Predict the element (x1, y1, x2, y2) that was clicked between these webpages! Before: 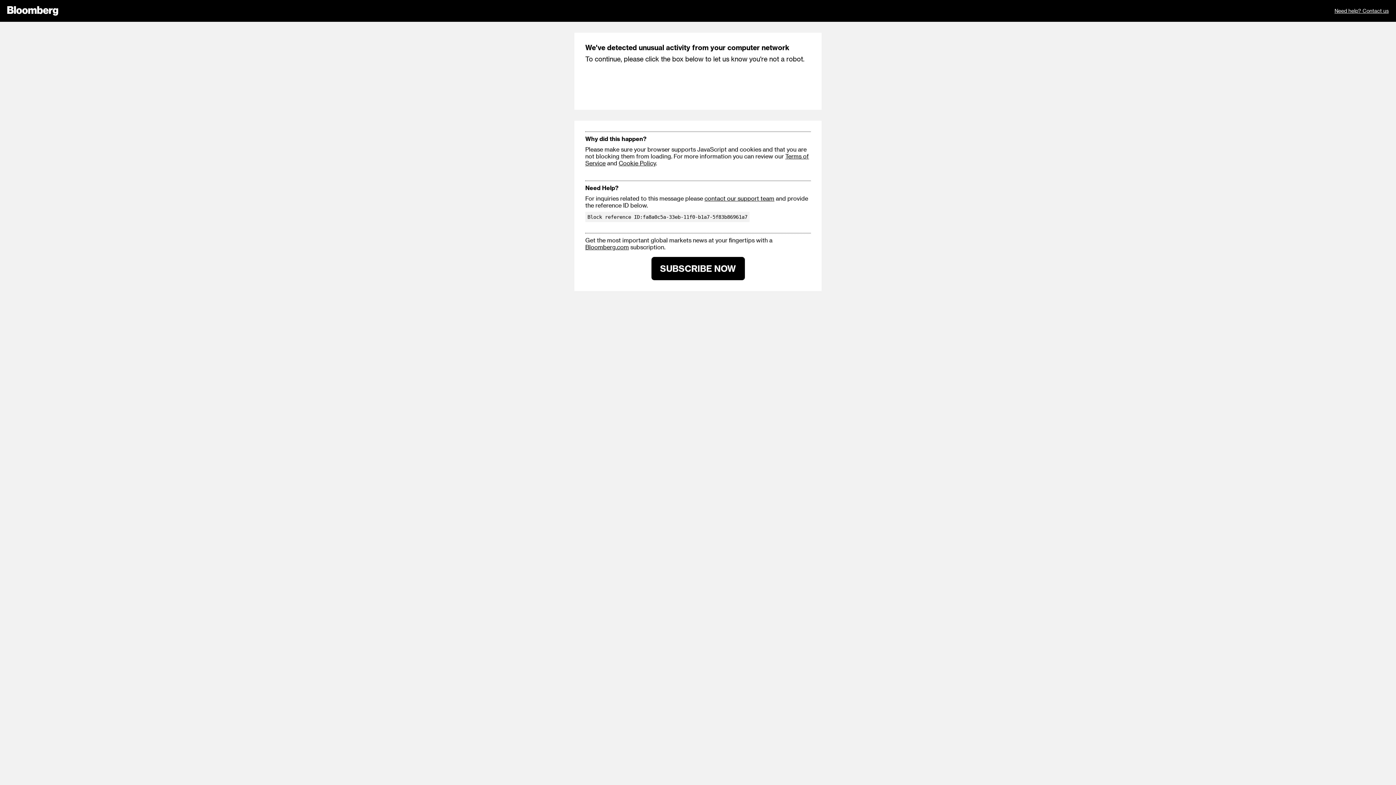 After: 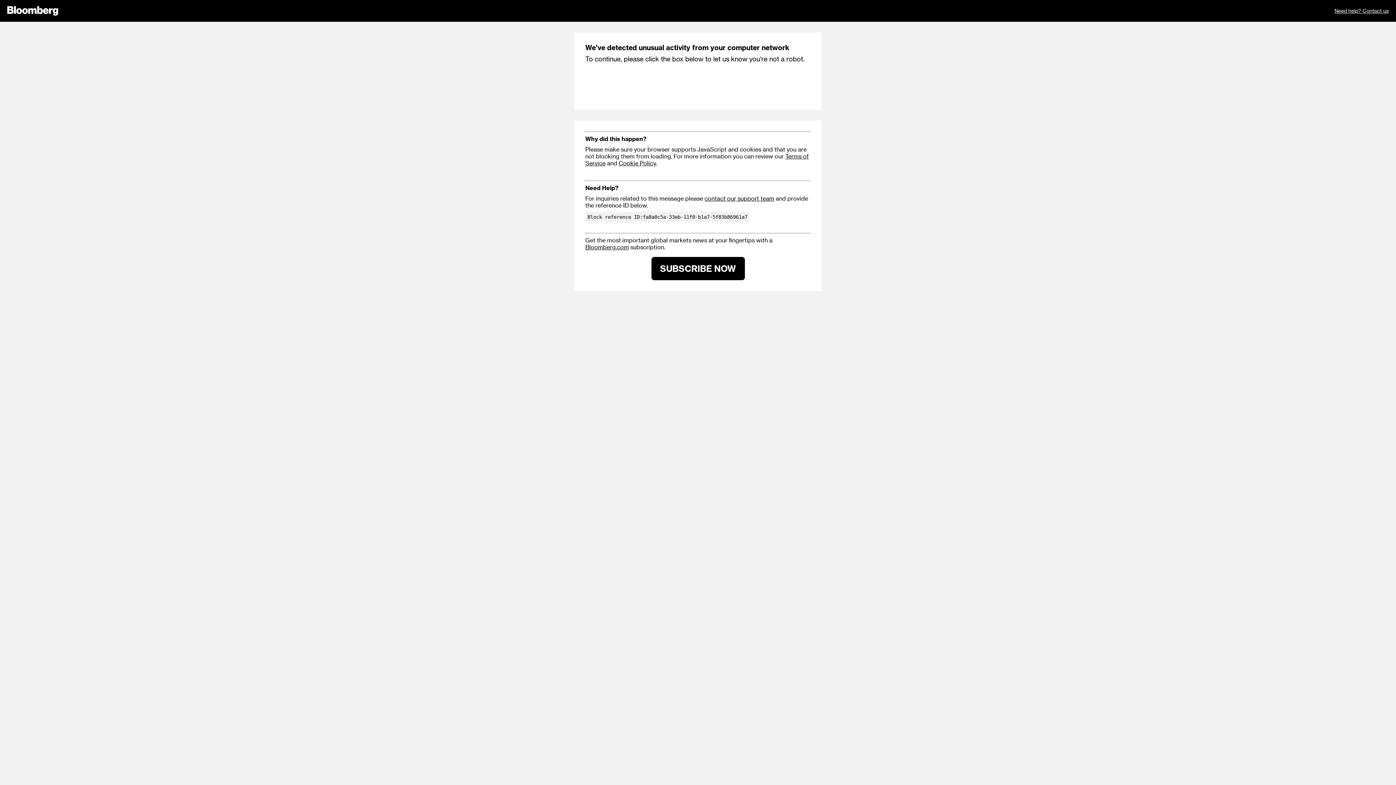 Action: label: Need help? Contact us bbox: (1334, 0, 1389, 21)